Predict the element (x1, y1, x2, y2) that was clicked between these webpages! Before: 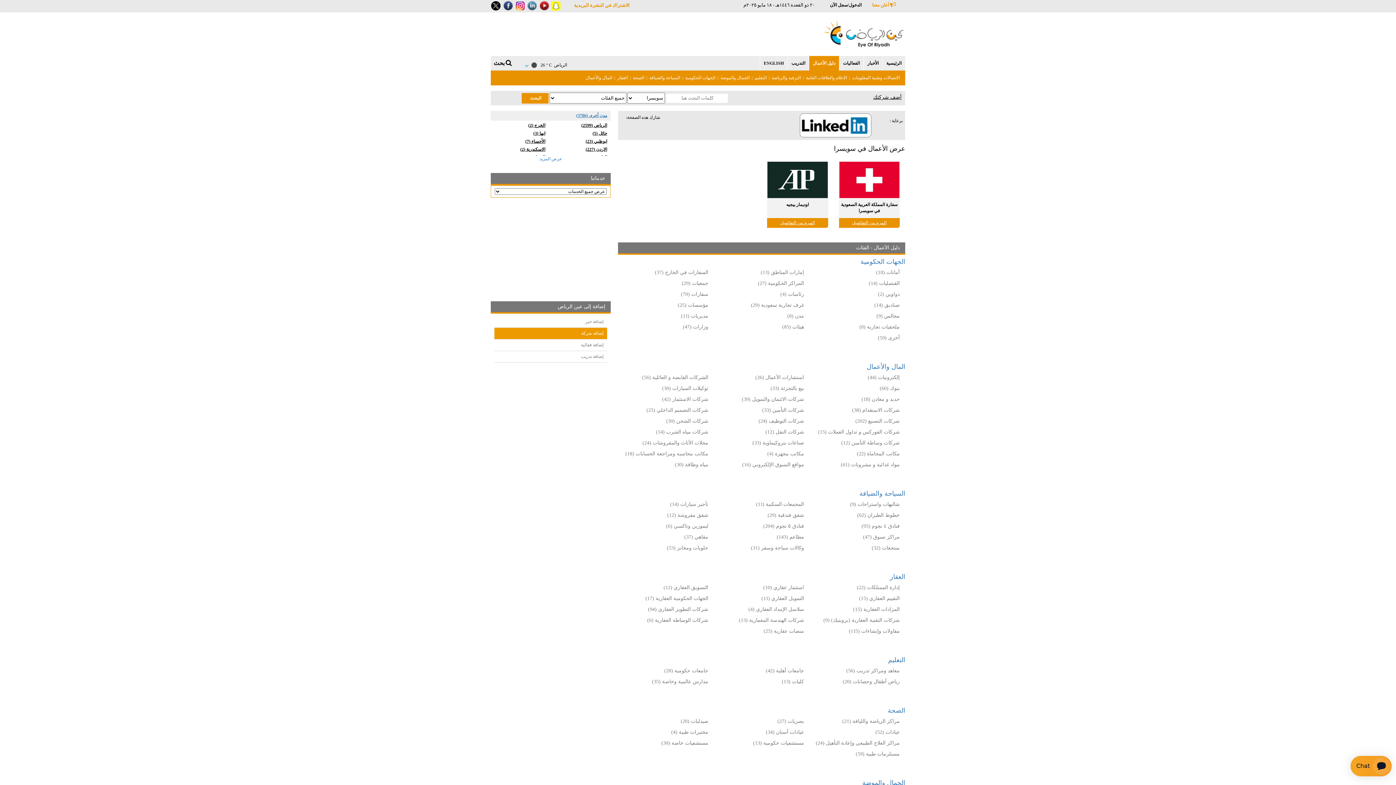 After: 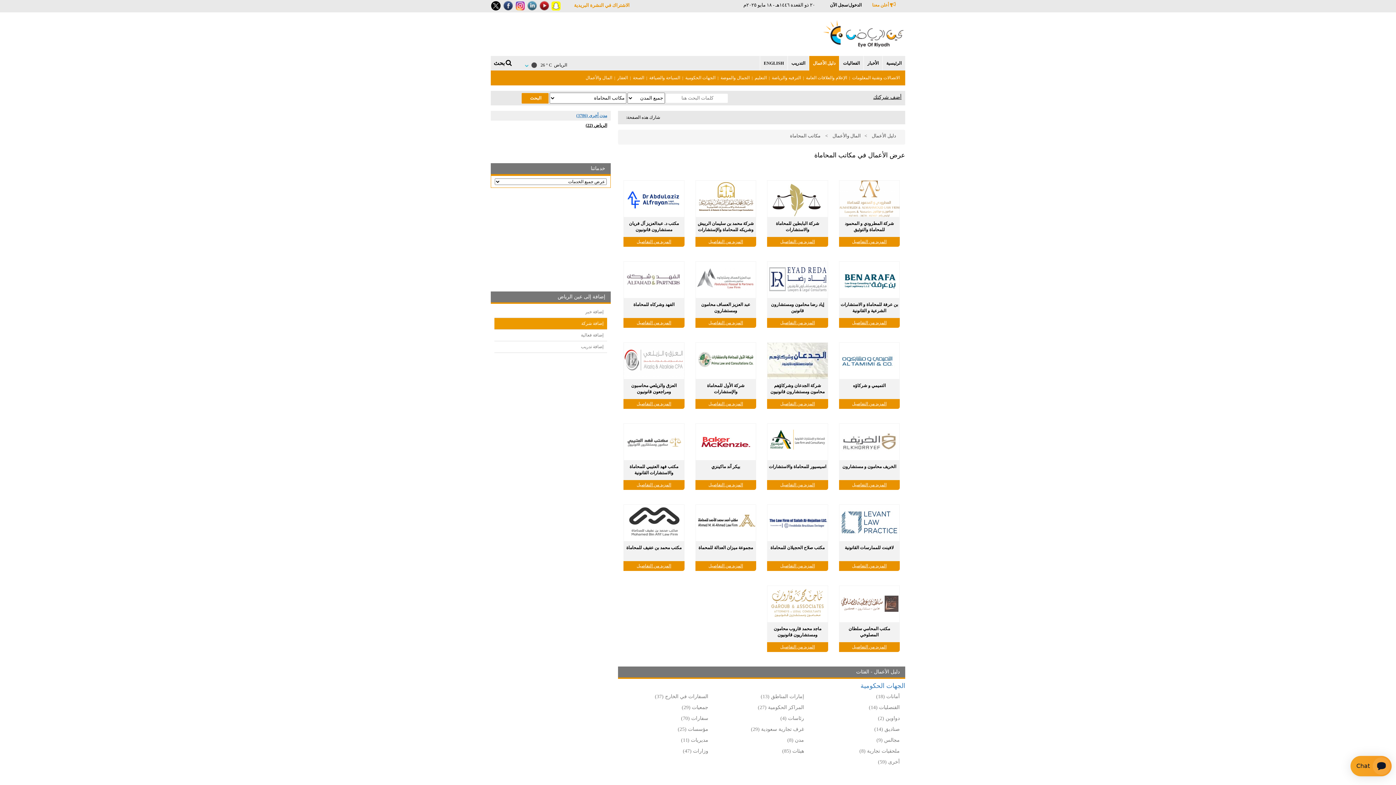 Action: bbox: (857, 451, 900, 456) label: مكاتب المحاماة (22)